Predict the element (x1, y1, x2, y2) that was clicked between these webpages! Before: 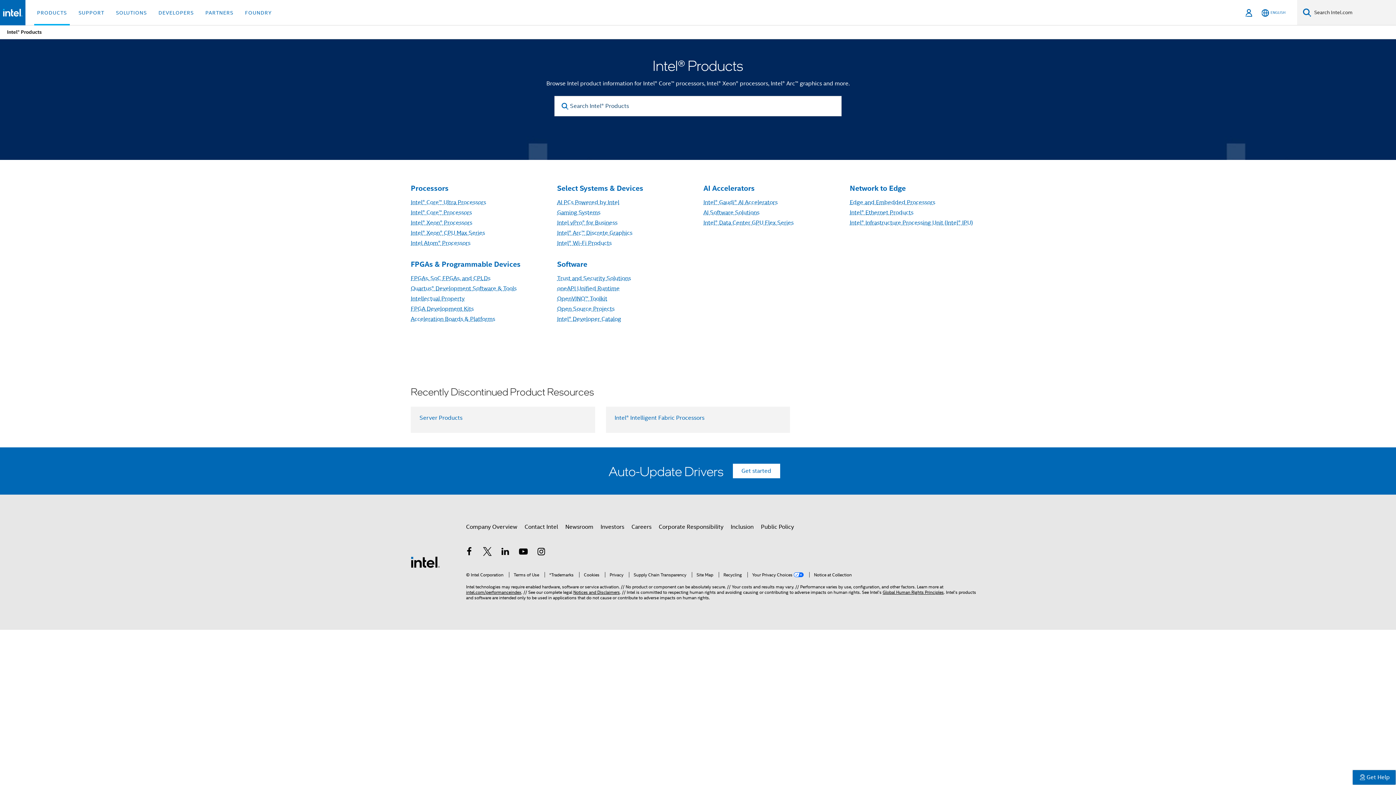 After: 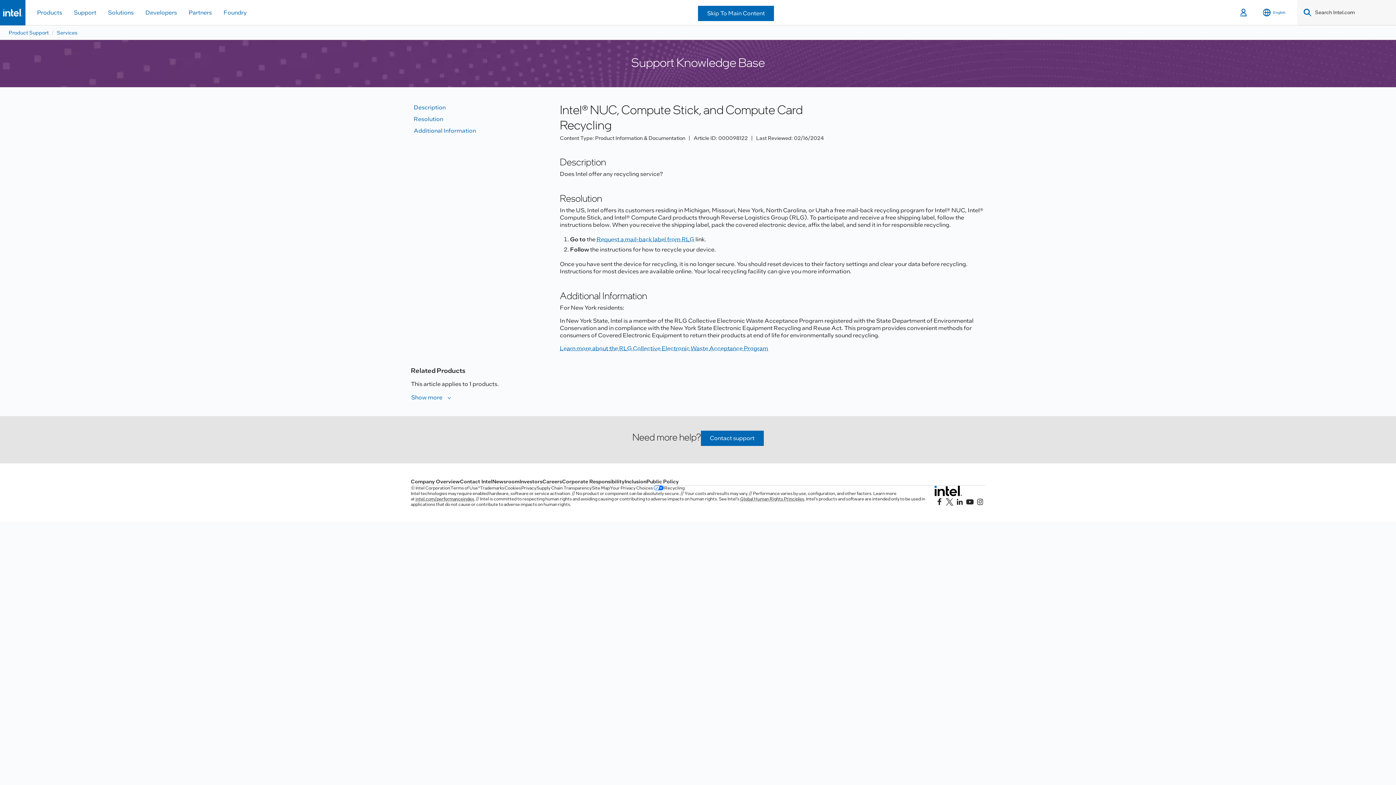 Action: label: Recycling bbox: (718, 572, 742, 577)